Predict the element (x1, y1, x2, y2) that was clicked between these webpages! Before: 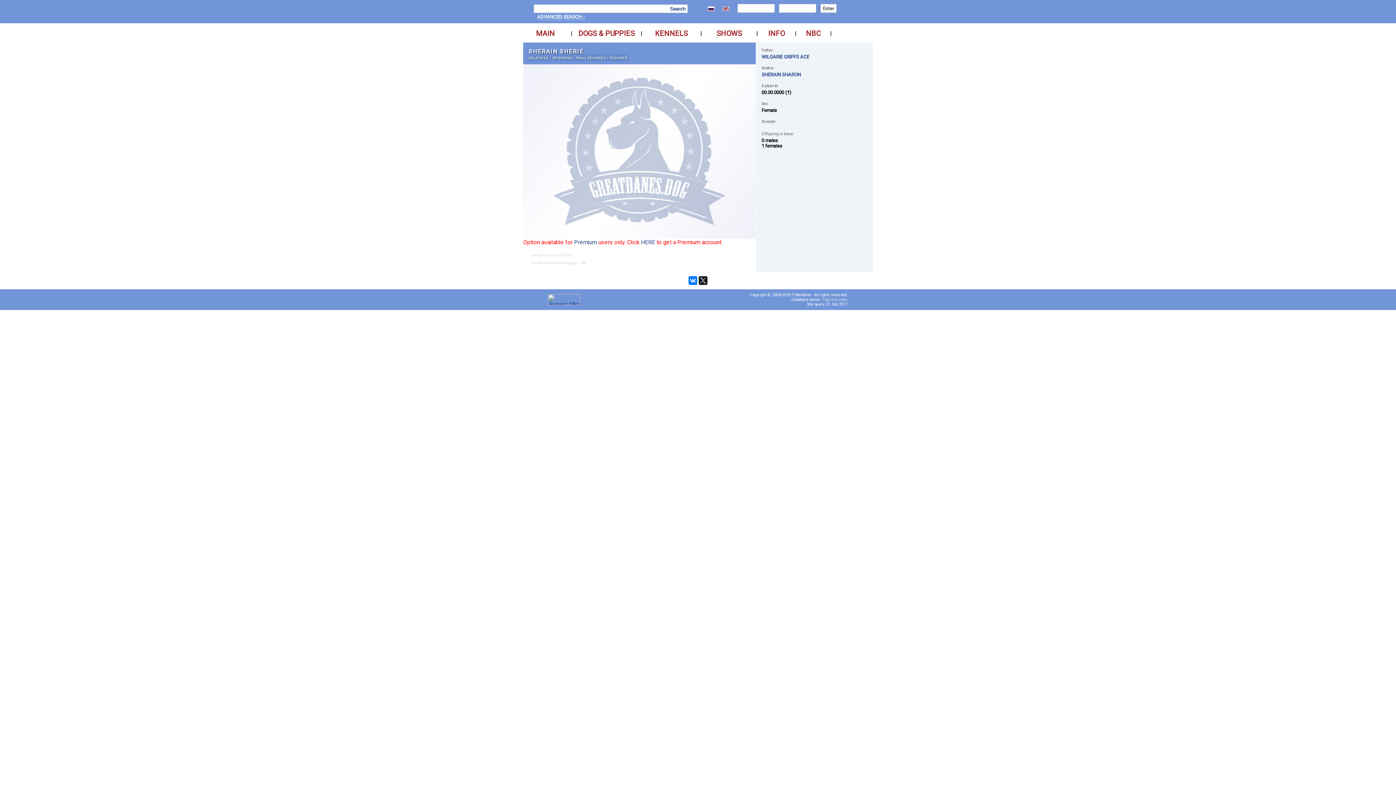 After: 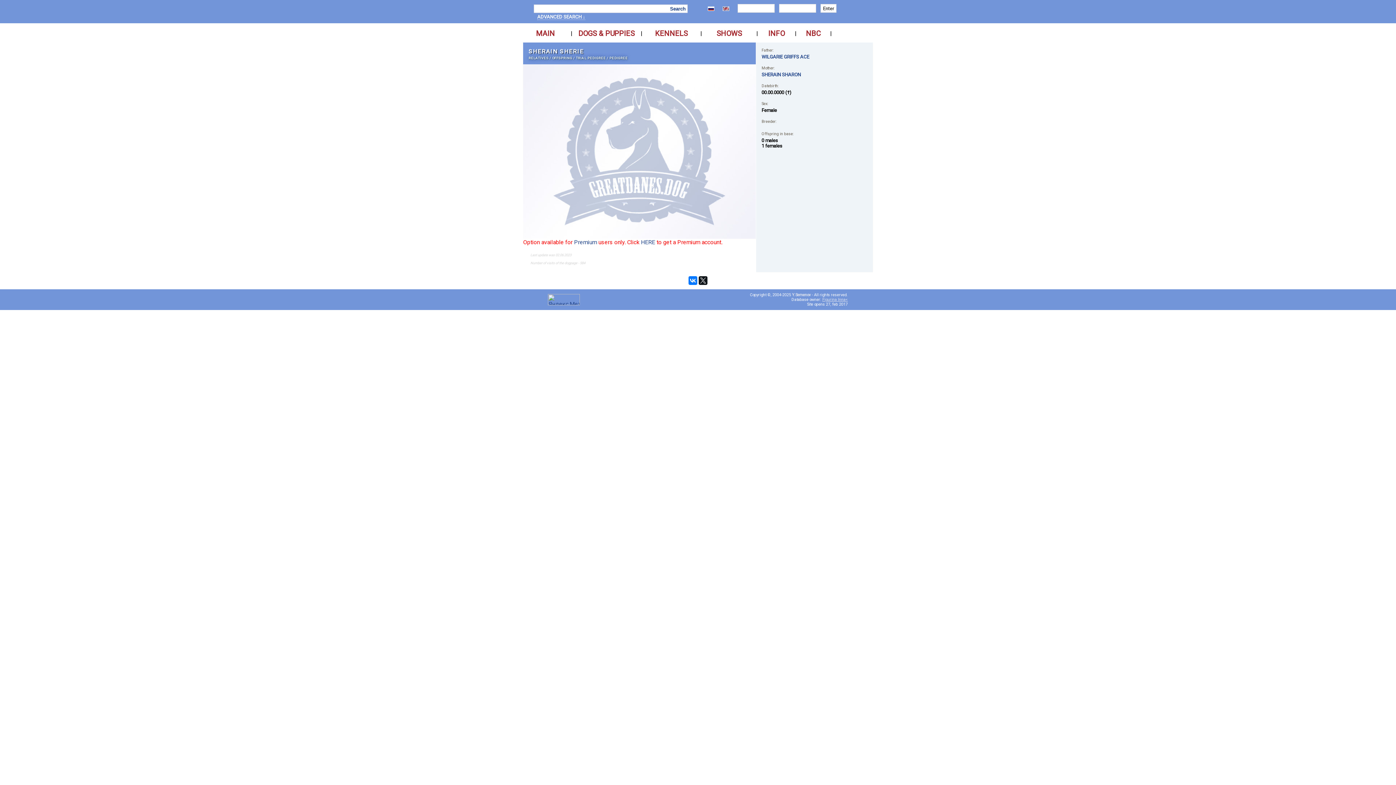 Action: bbox: (822, 297, 848, 302) label: Figurina Inna<